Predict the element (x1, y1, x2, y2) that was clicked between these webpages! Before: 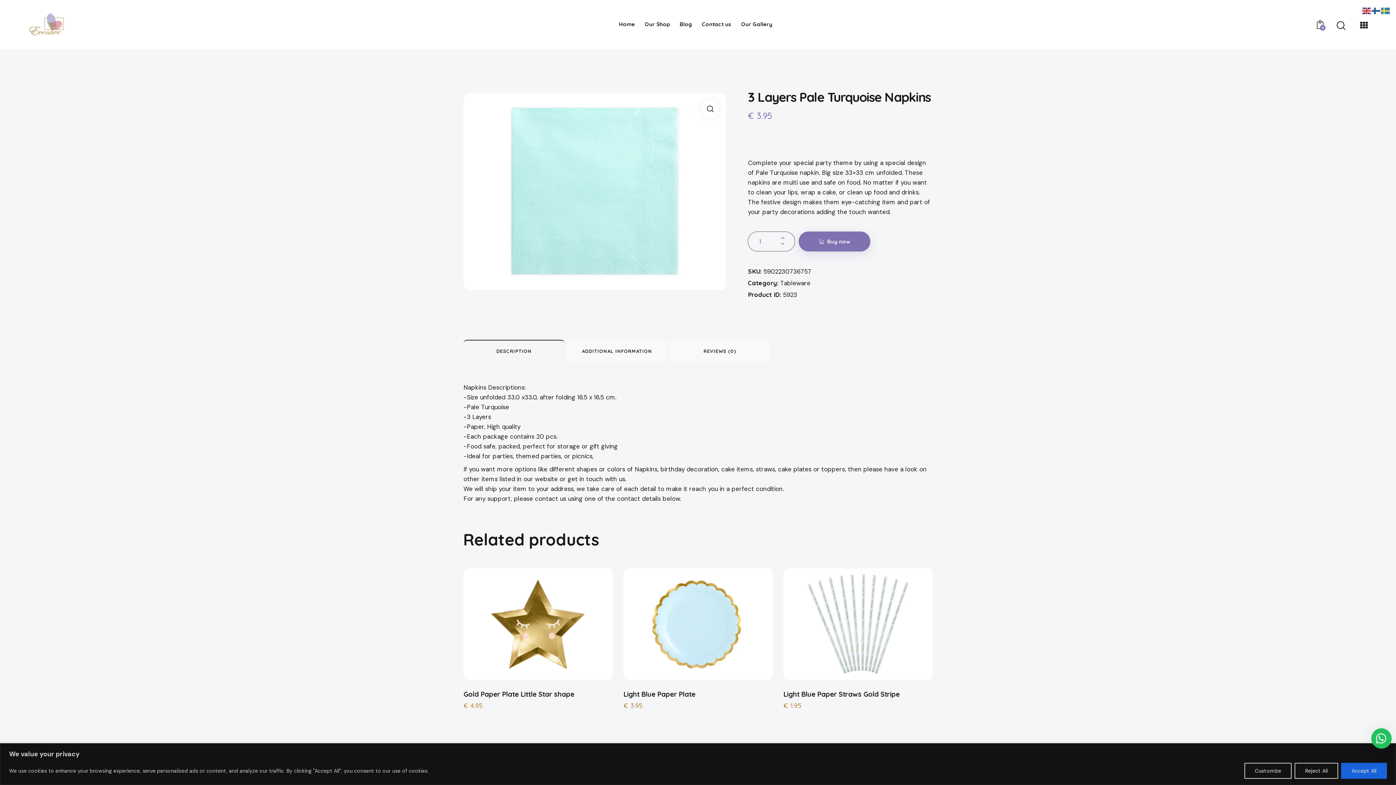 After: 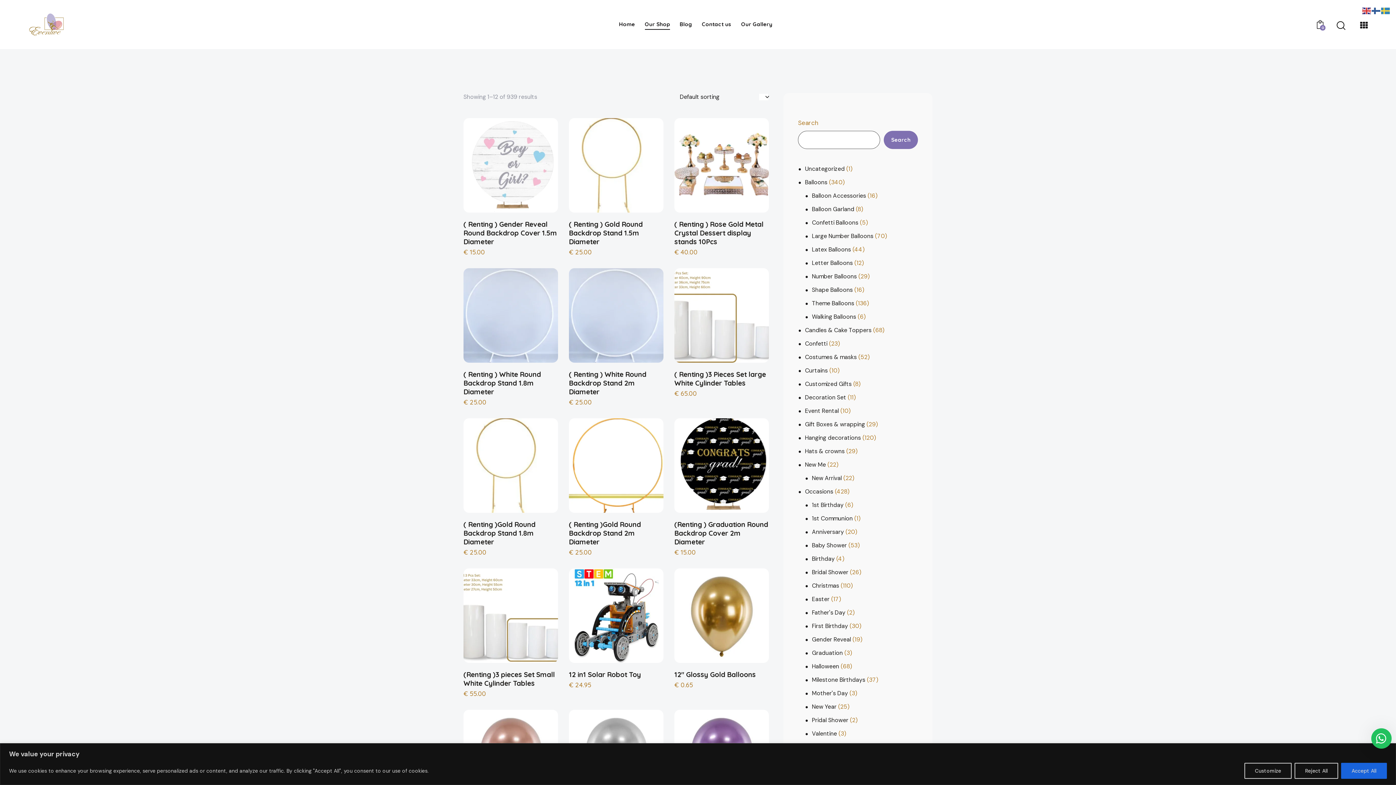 Action: bbox: (640, 15, 674, 33) label: Our Shop